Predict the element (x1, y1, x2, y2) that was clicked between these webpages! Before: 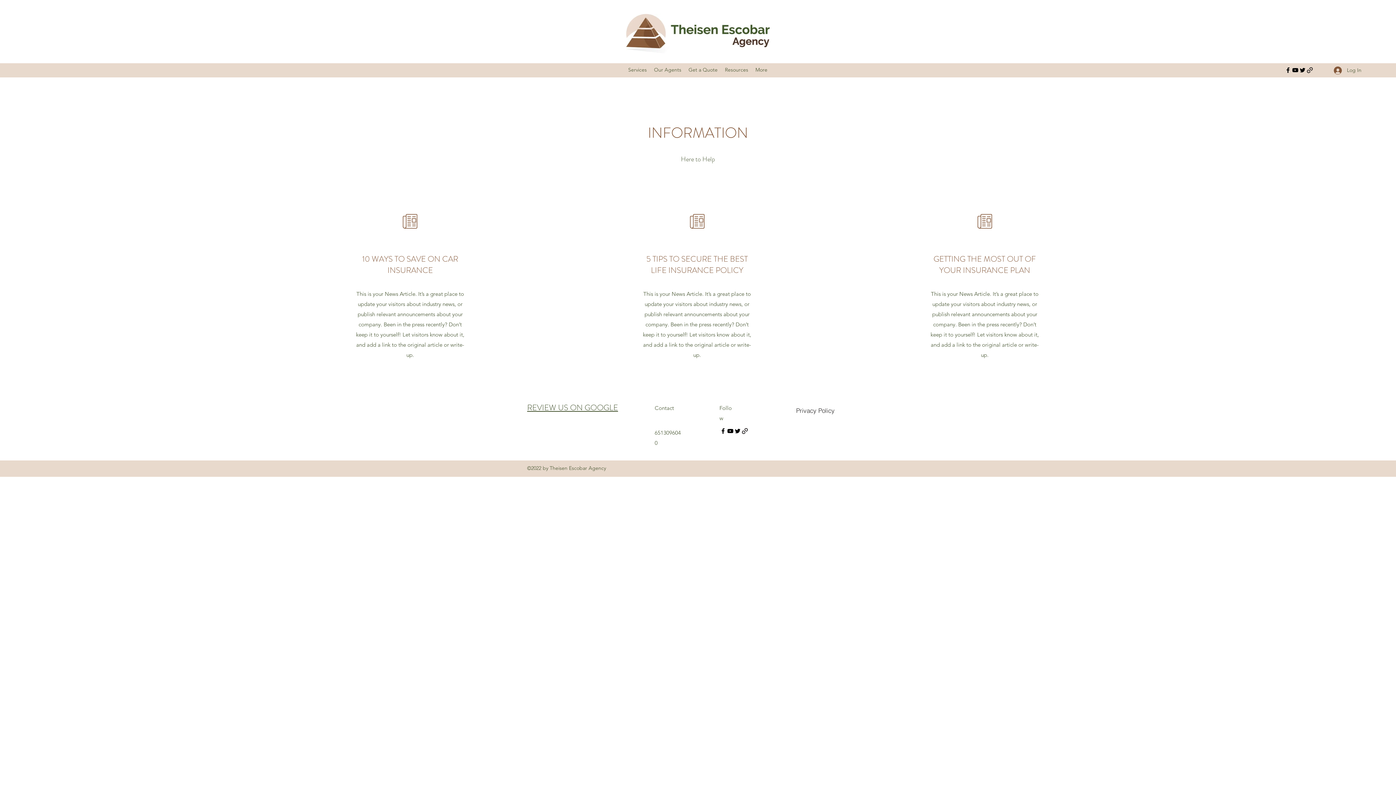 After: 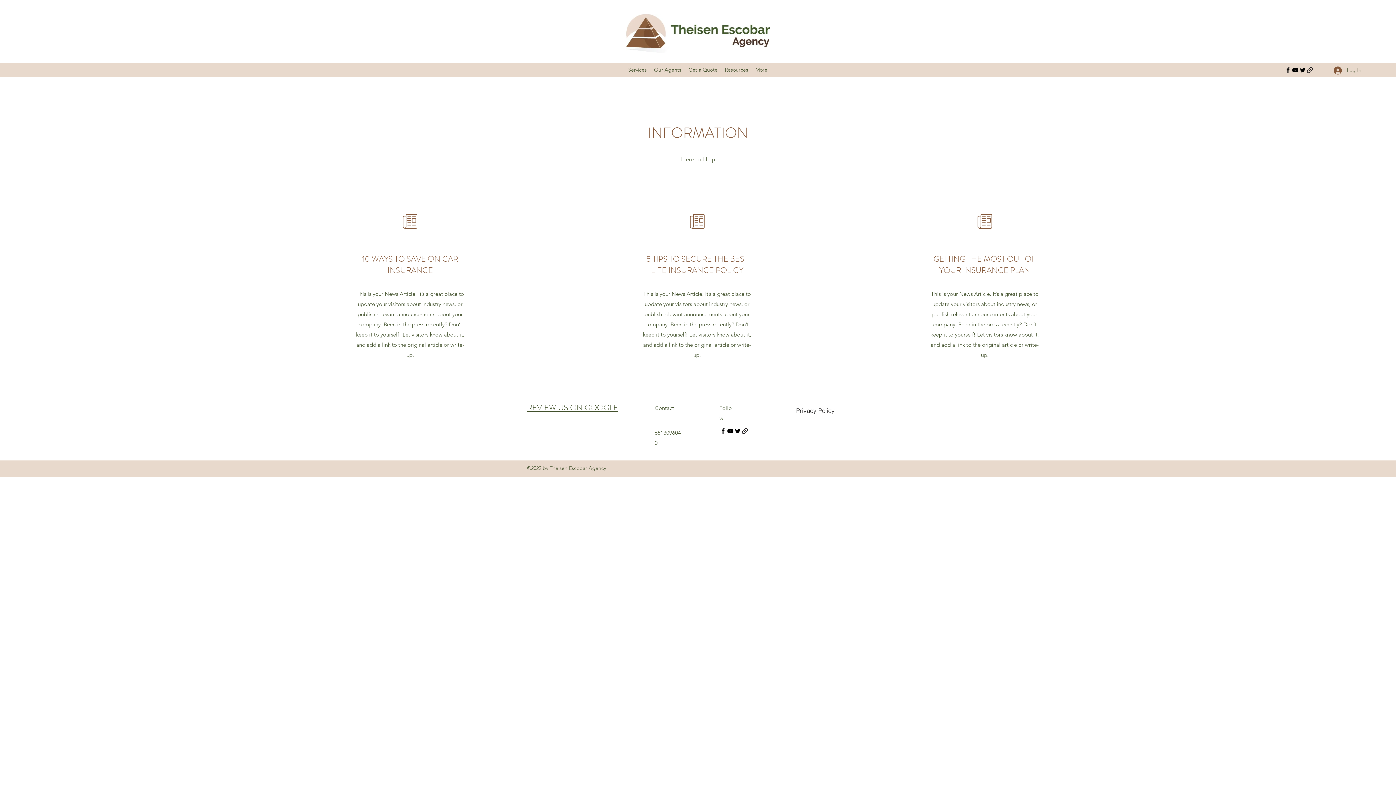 Action: label: Facebook bbox: (719, 427, 726, 434)